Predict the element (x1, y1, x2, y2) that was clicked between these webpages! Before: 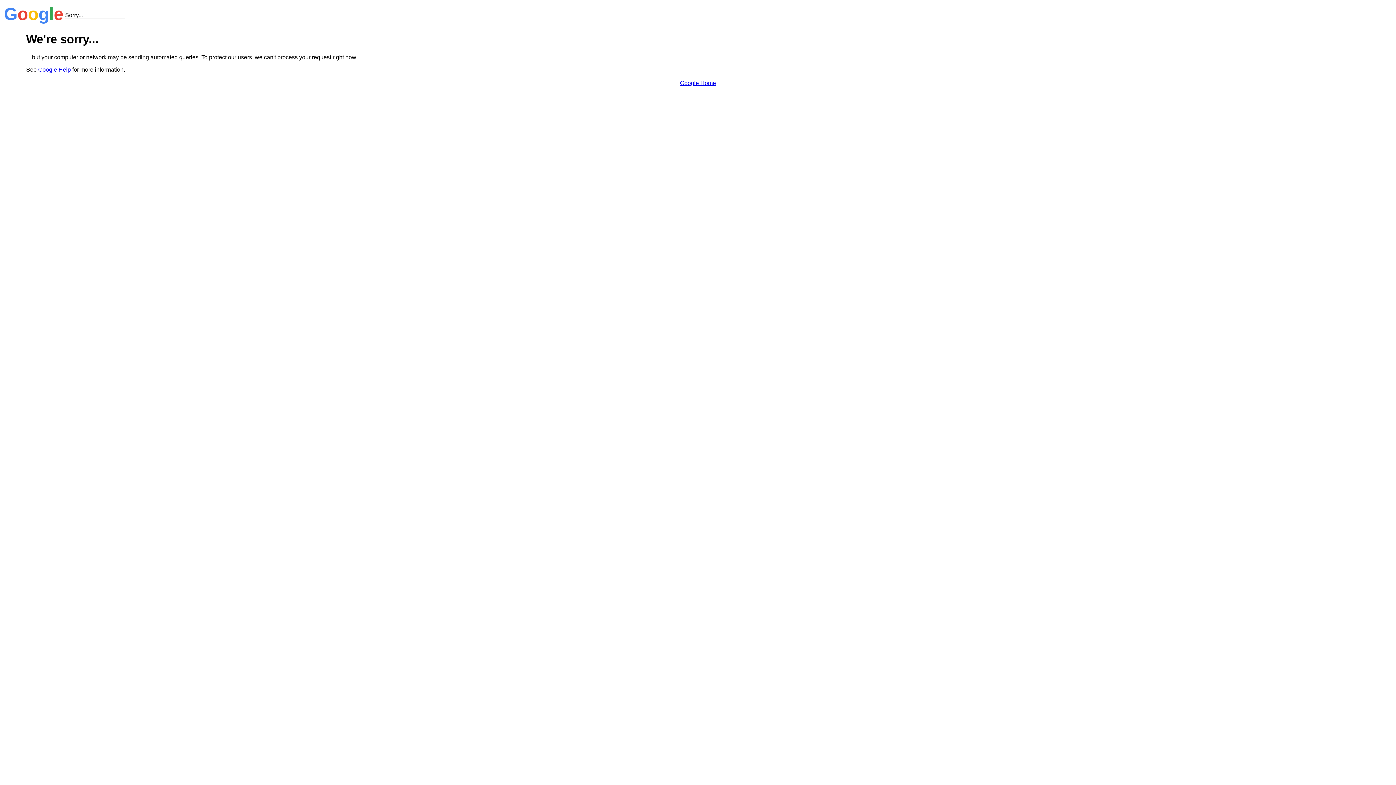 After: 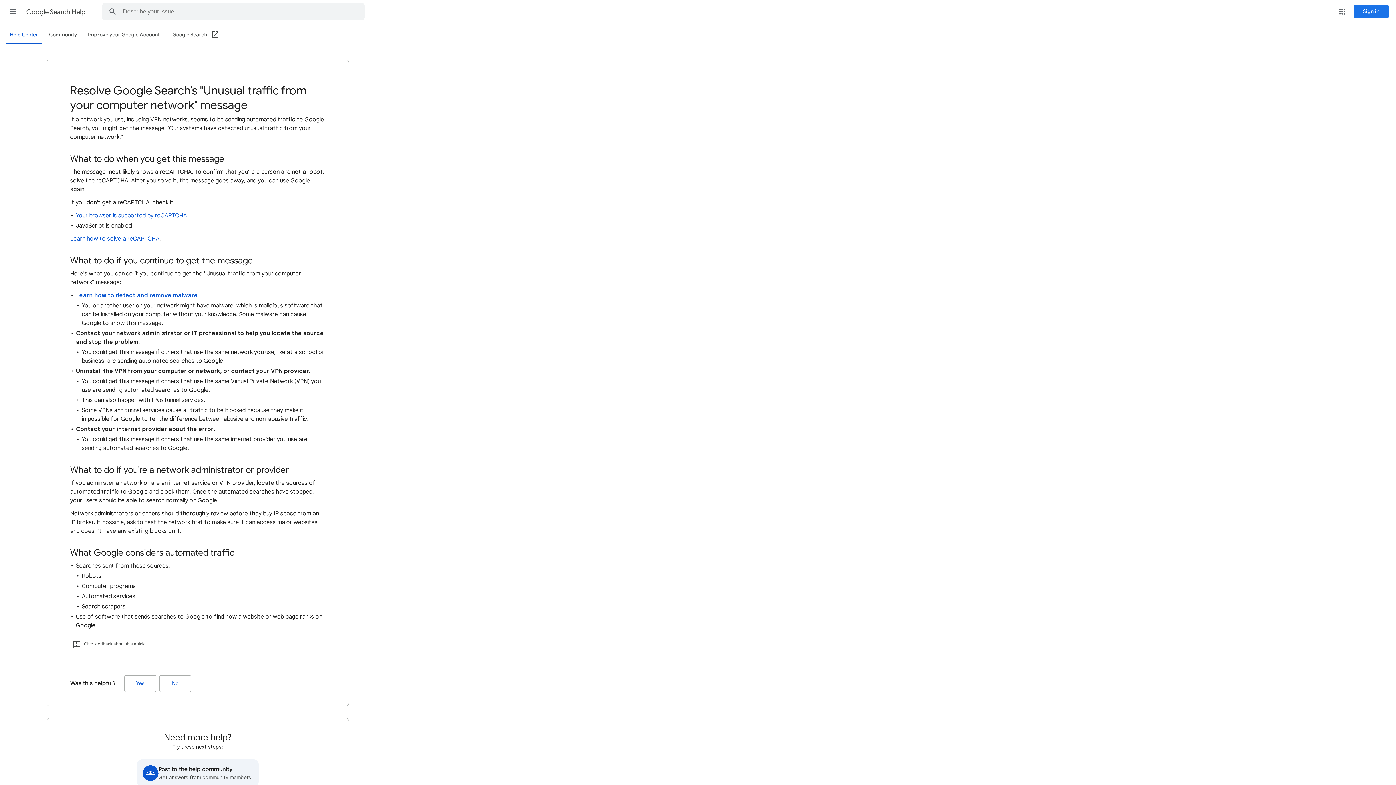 Action: bbox: (38, 66, 70, 72) label: Google Help